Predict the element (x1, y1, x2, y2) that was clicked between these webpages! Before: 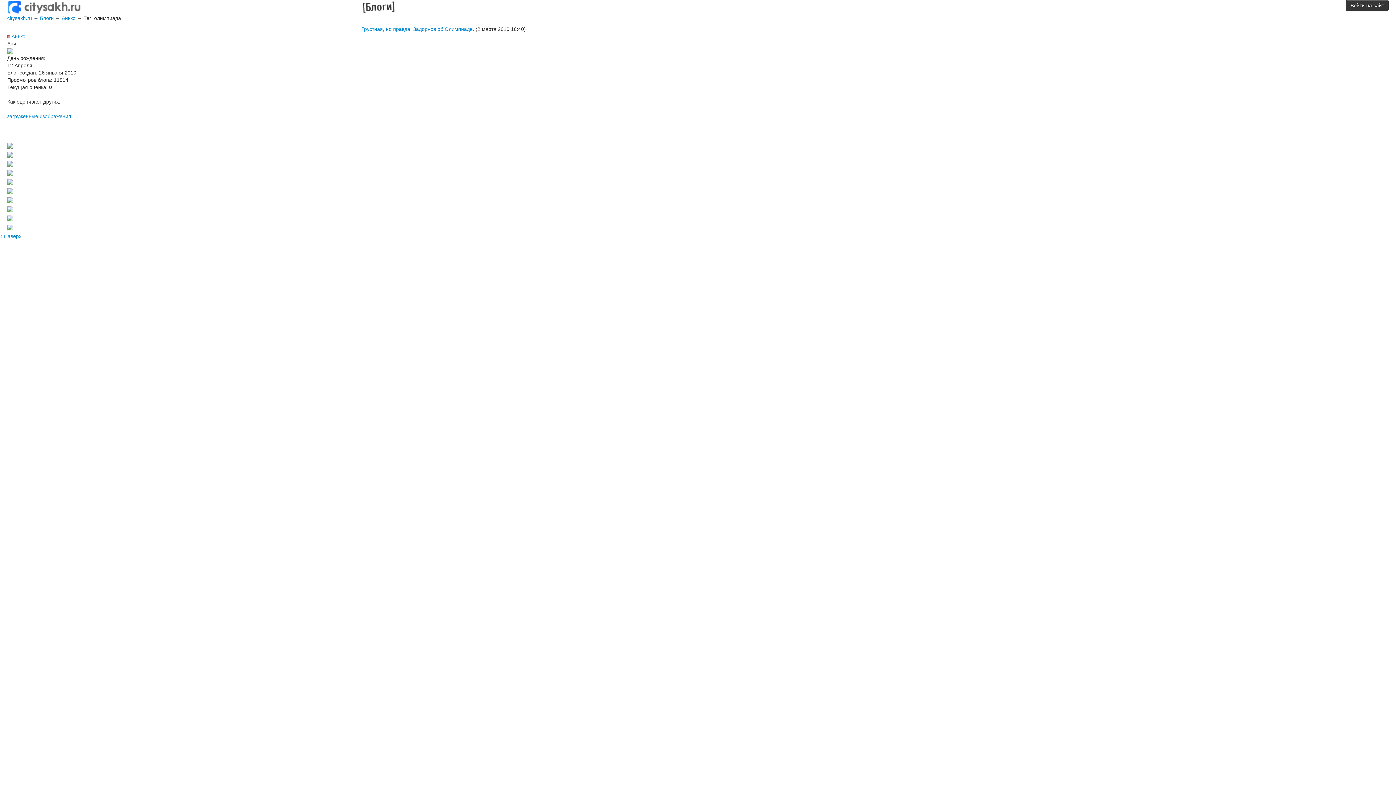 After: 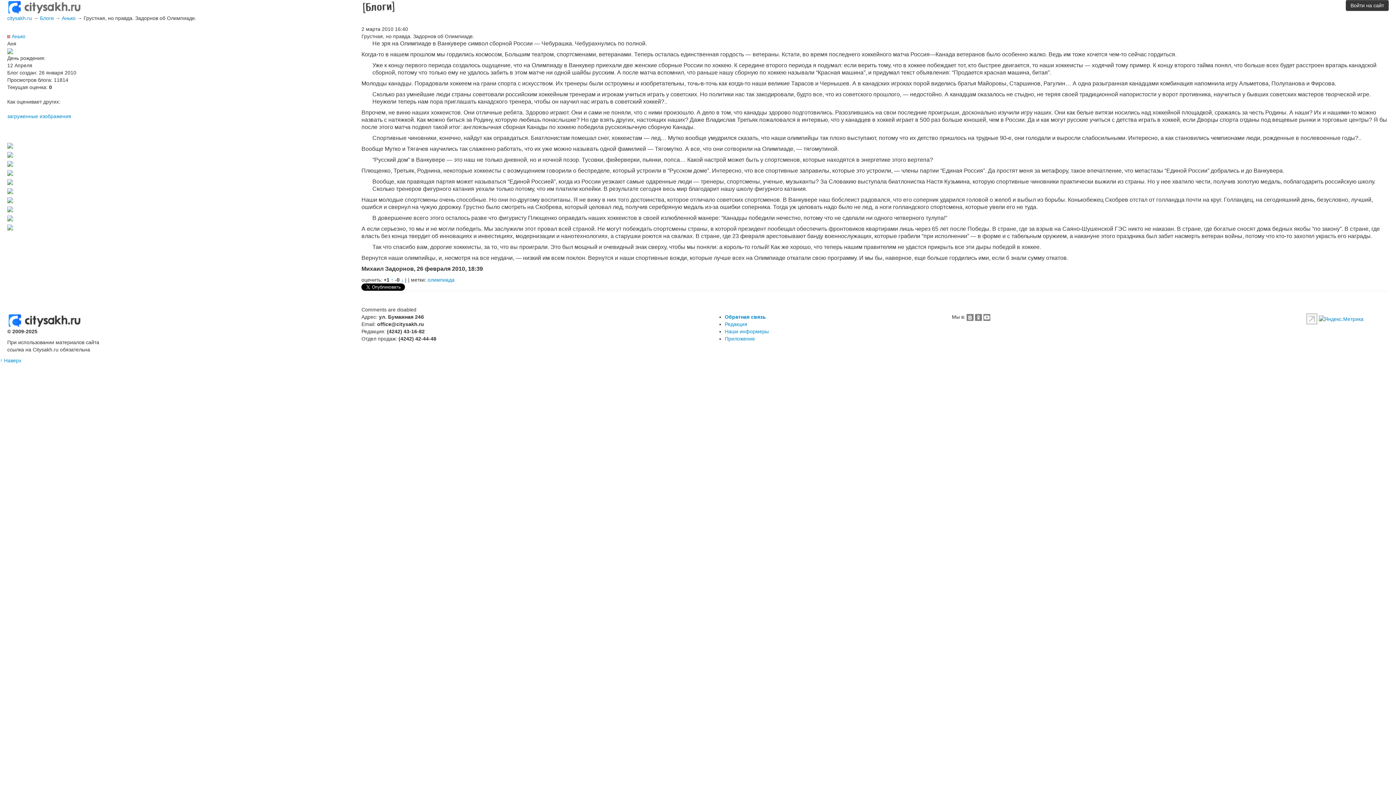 Action: bbox: (361, 26, 474, 32) label: Грустная, но правда. Задорнов об Олимпиаде.